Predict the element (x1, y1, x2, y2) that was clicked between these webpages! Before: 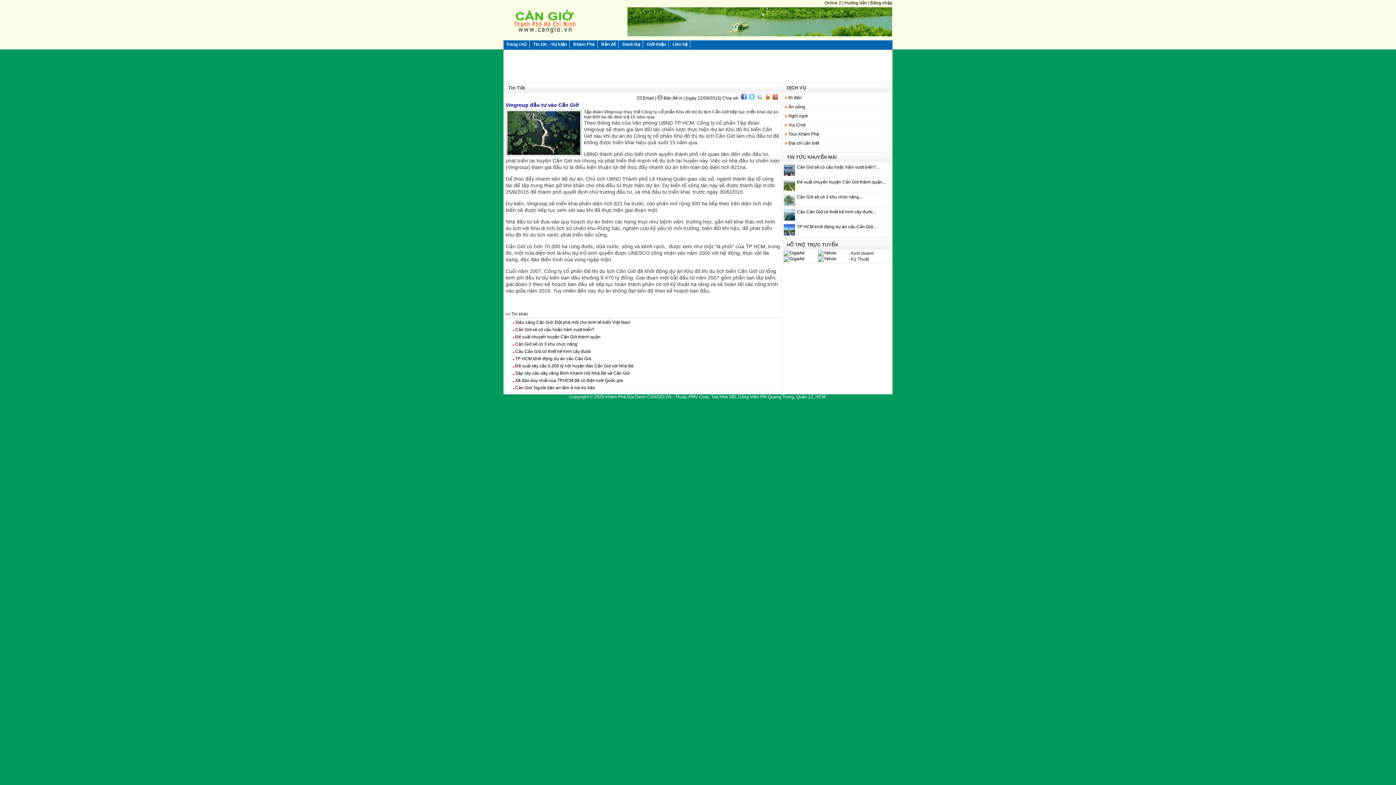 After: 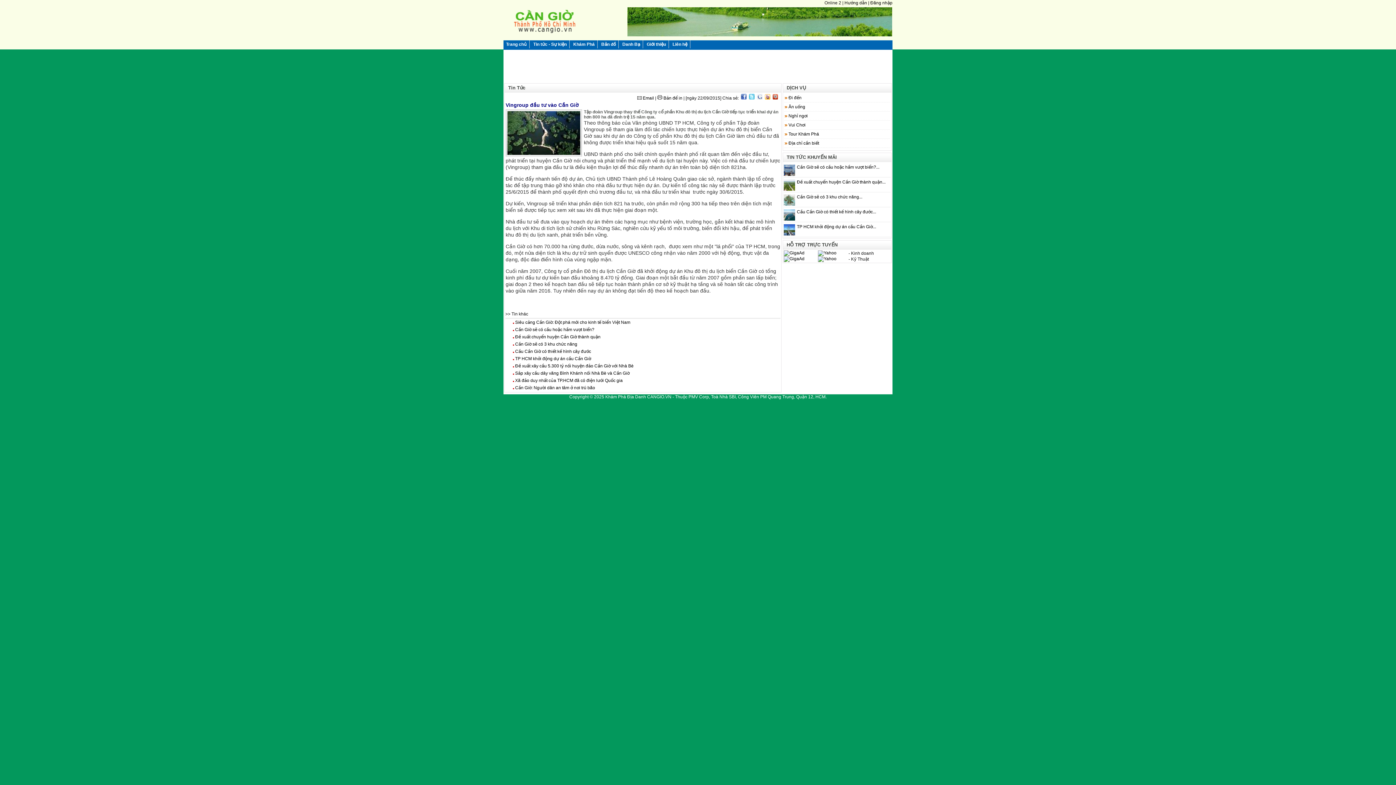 Action: label:  Bản để in  bbox: (657, 95, 683, 100)